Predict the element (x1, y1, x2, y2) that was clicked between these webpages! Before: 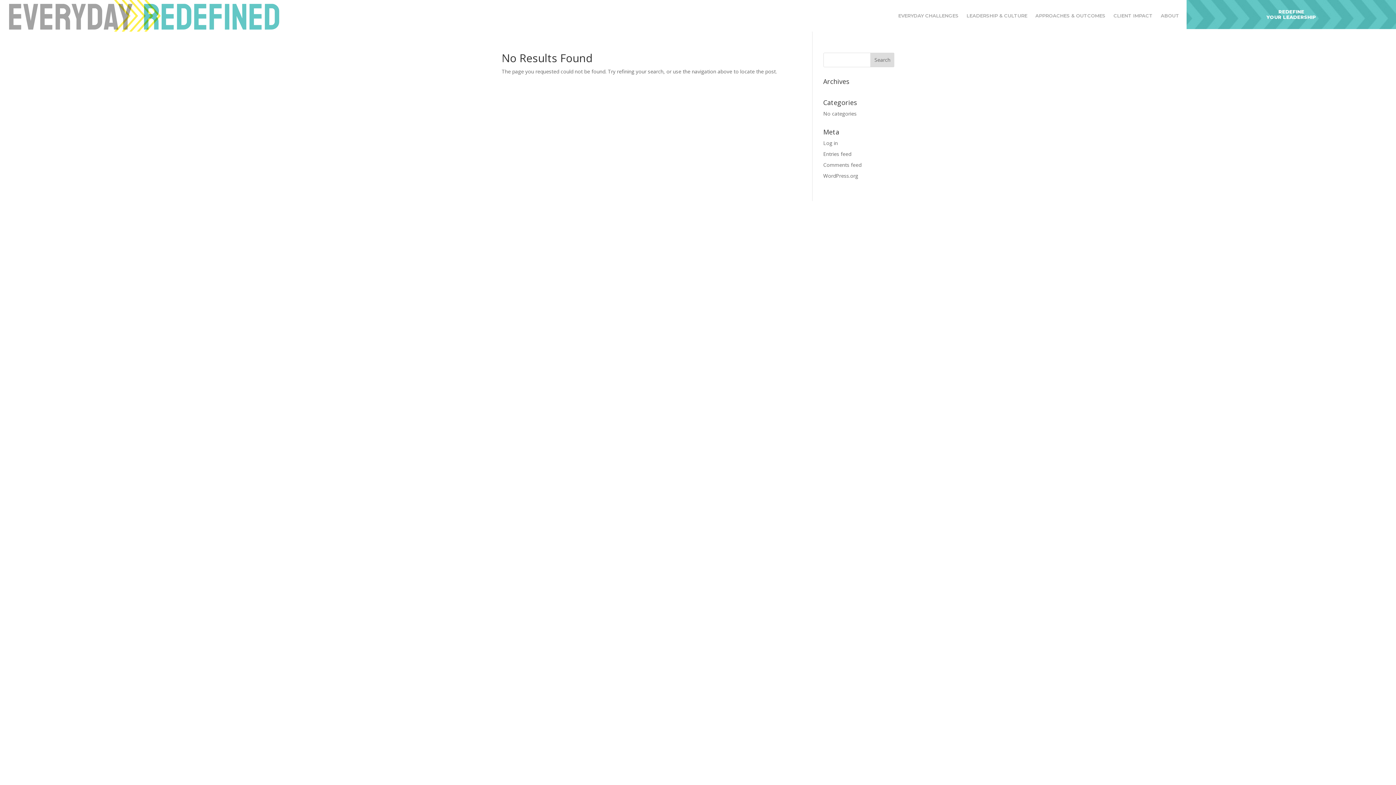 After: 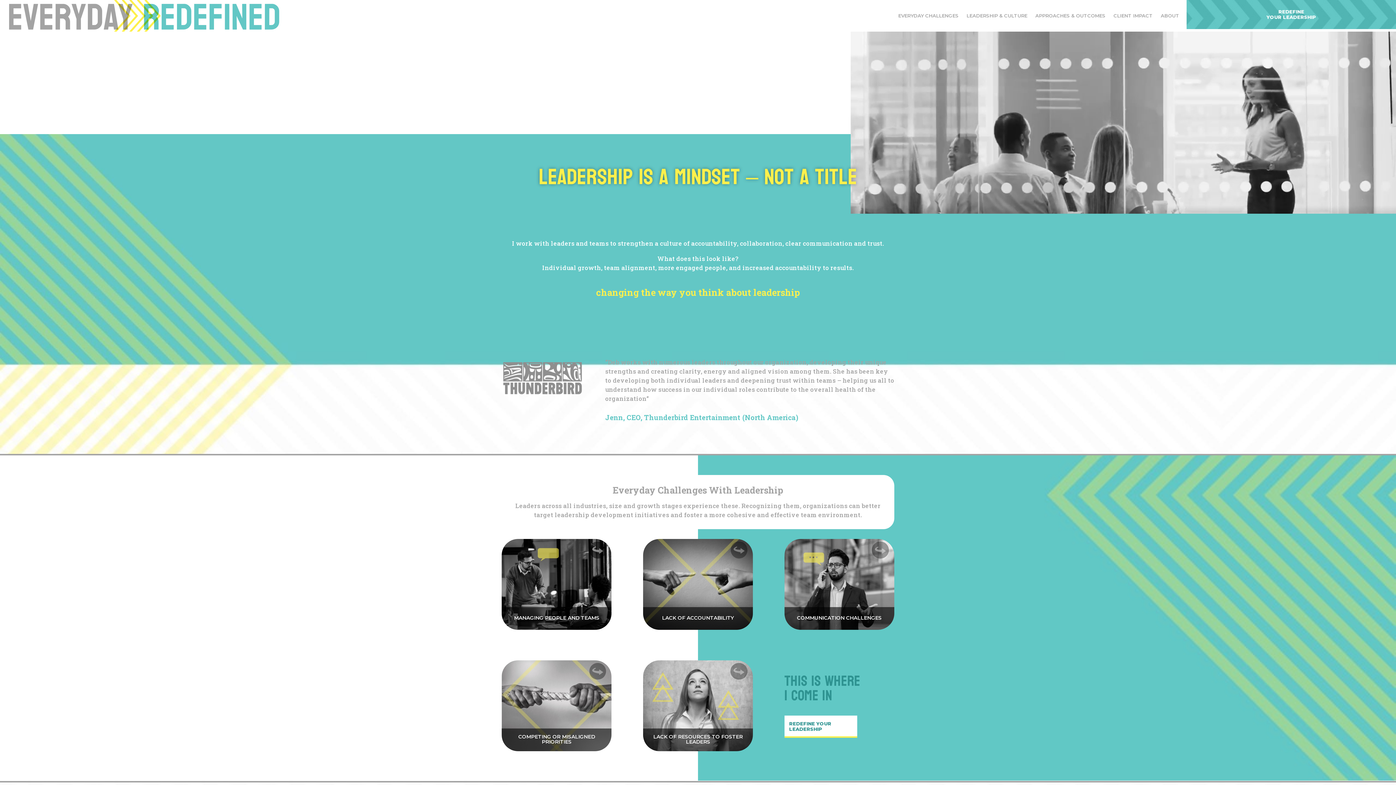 Action: bbox: (9, 0, 279, 31)